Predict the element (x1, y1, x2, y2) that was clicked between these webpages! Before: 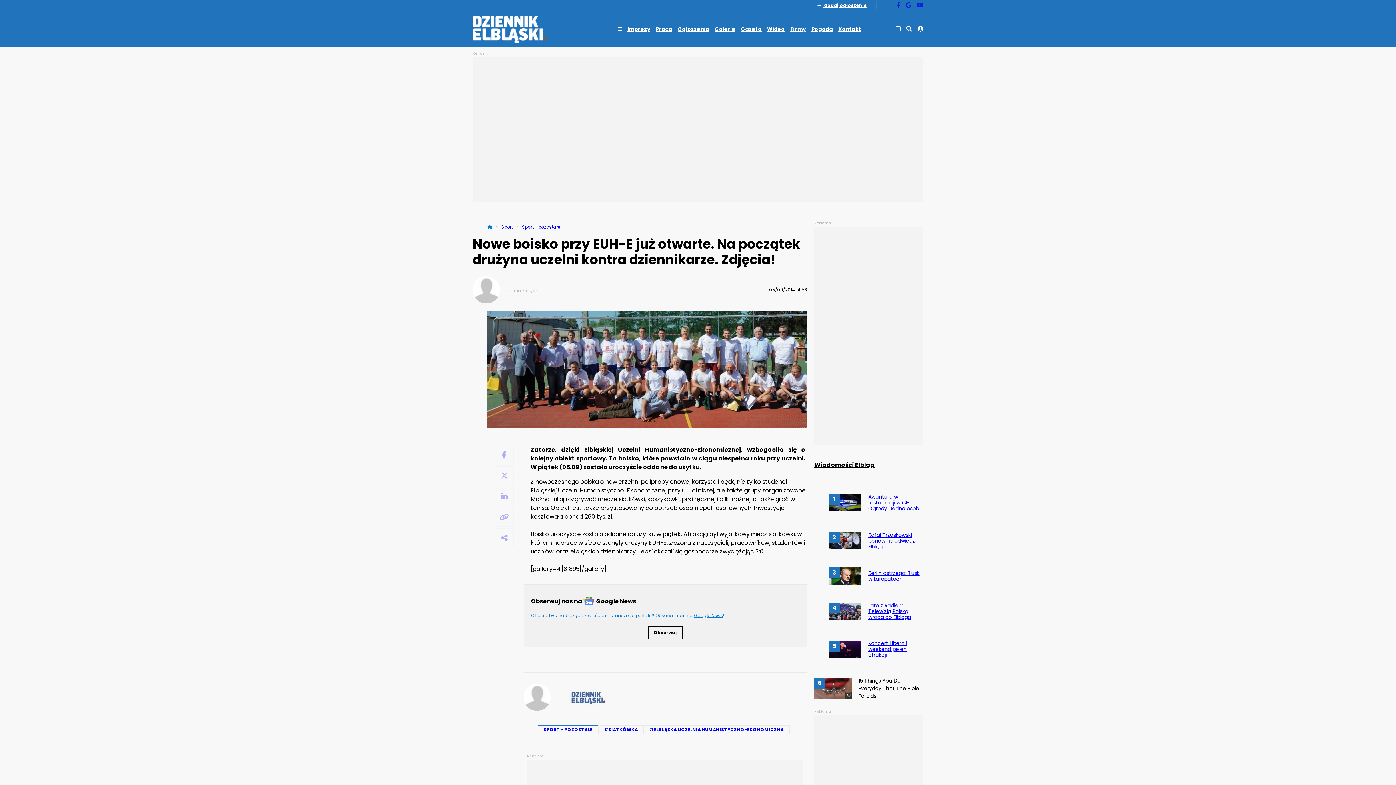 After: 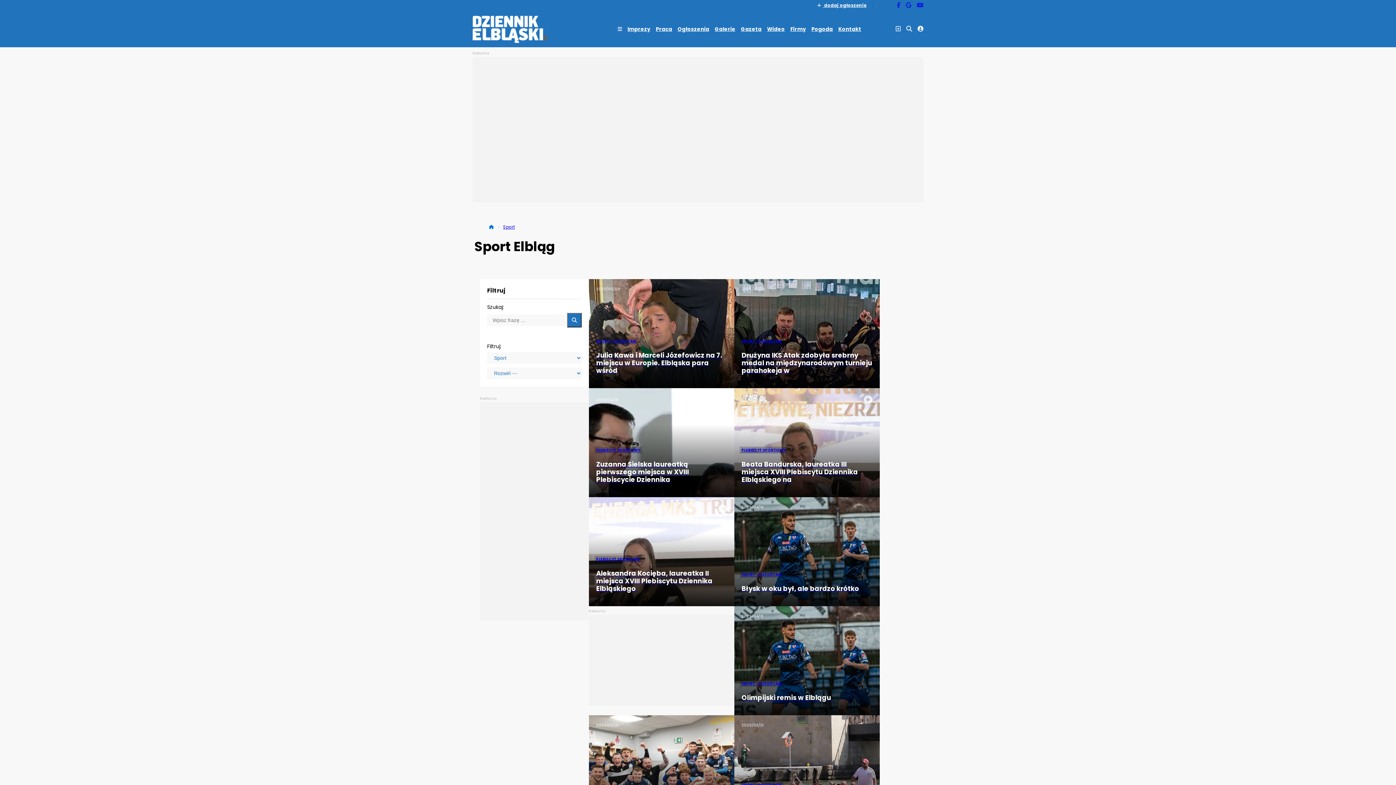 Action: bbox: (501, 224, 513, 230) label: Sport